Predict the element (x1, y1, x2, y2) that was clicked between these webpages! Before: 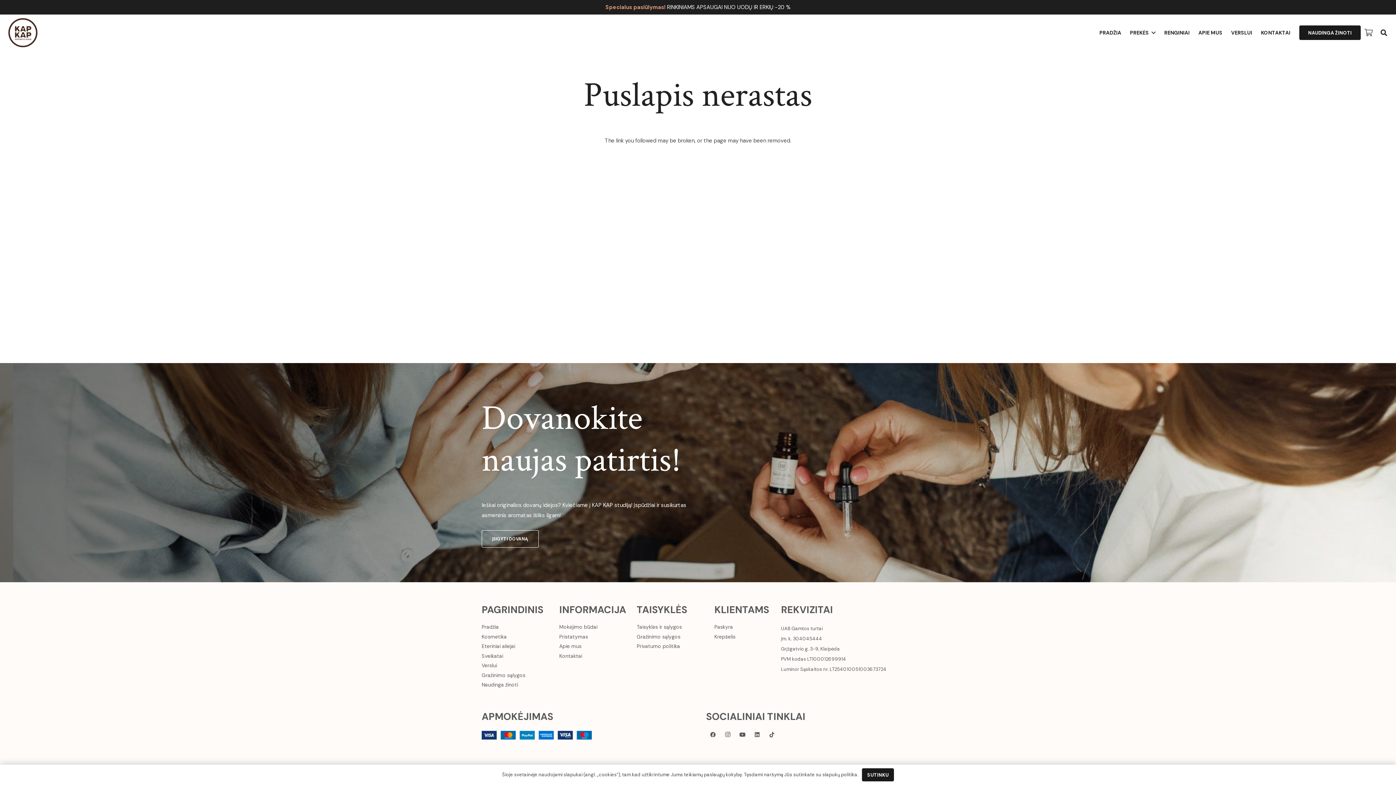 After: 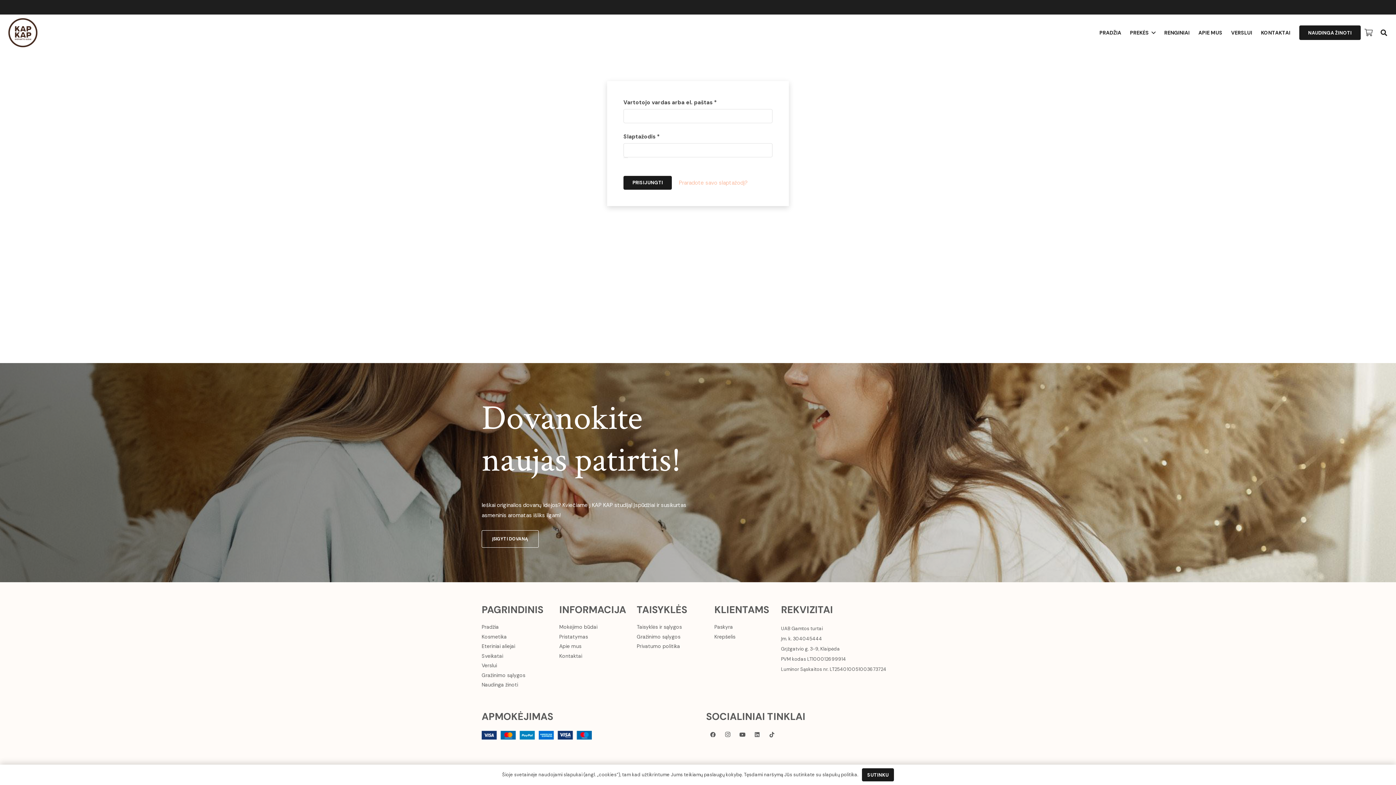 Action: label: Paskyra bbox: (714, 624, 733, 630)